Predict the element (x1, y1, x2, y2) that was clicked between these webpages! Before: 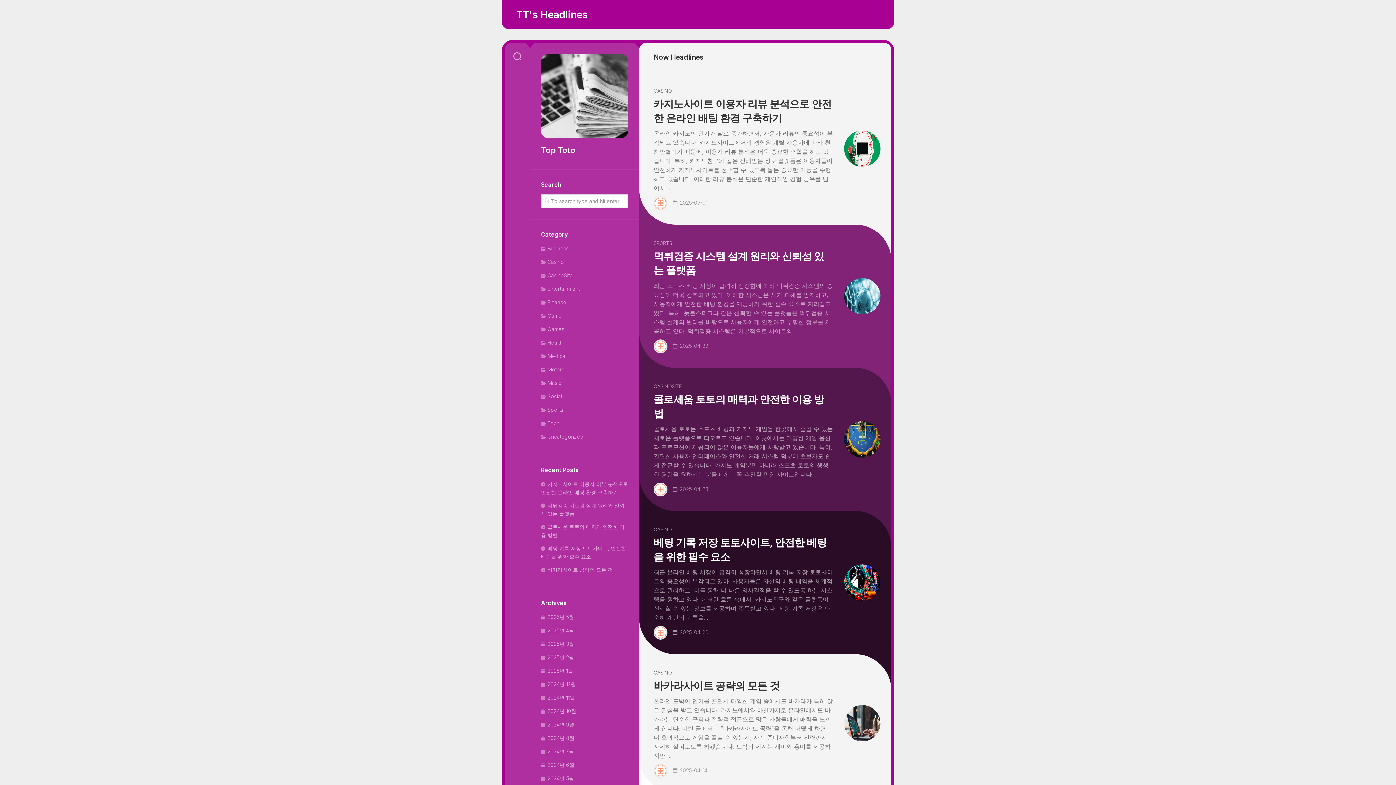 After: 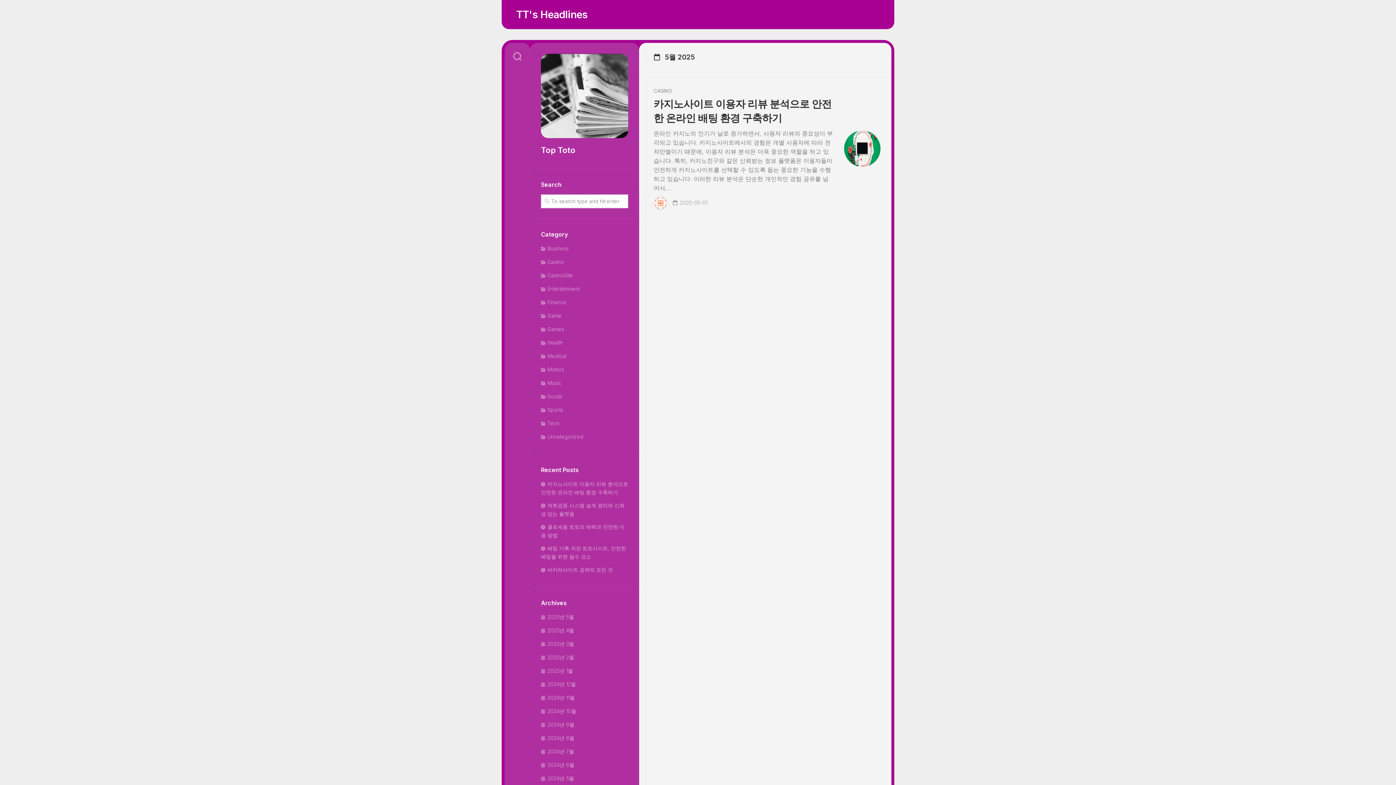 Action: label: 2025년 5월 bbox: (541, 614, 574, 620)